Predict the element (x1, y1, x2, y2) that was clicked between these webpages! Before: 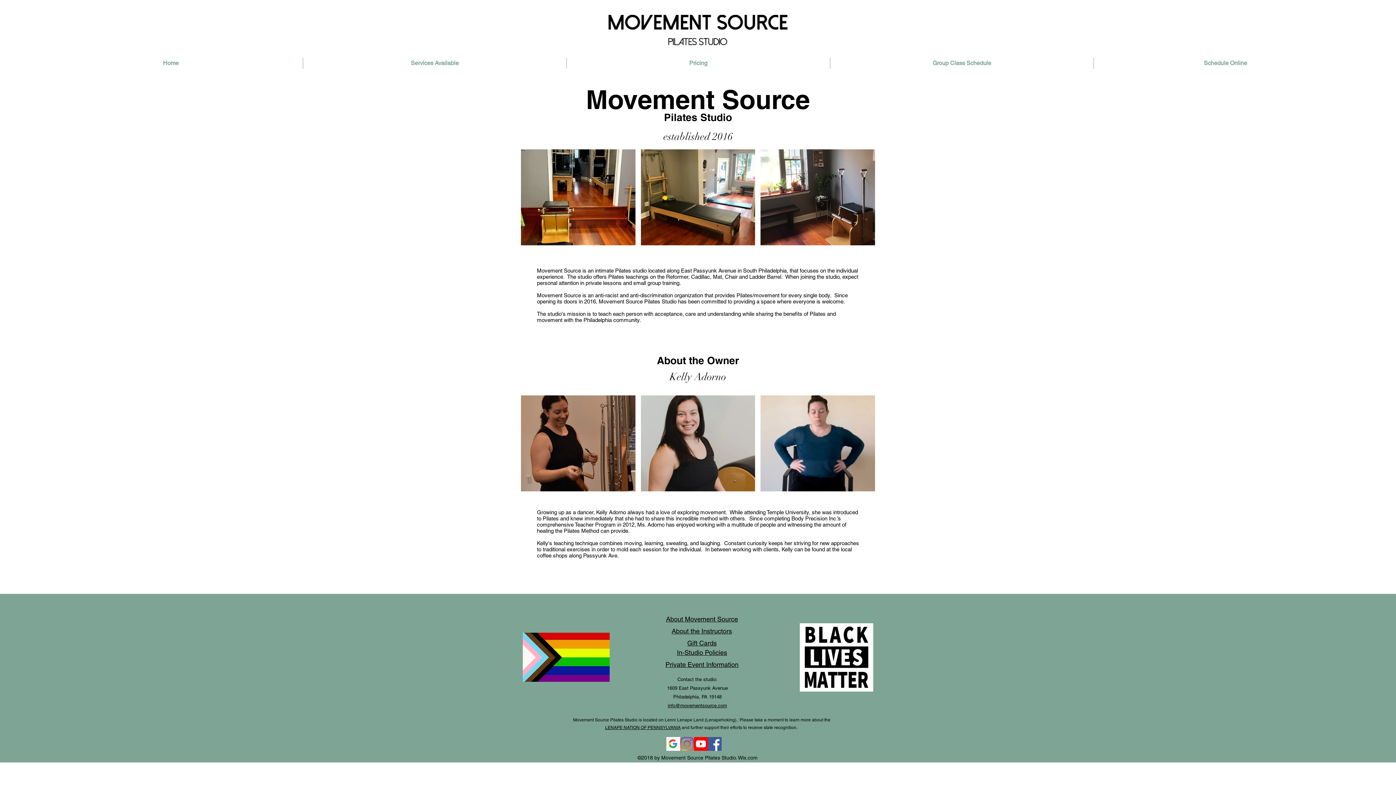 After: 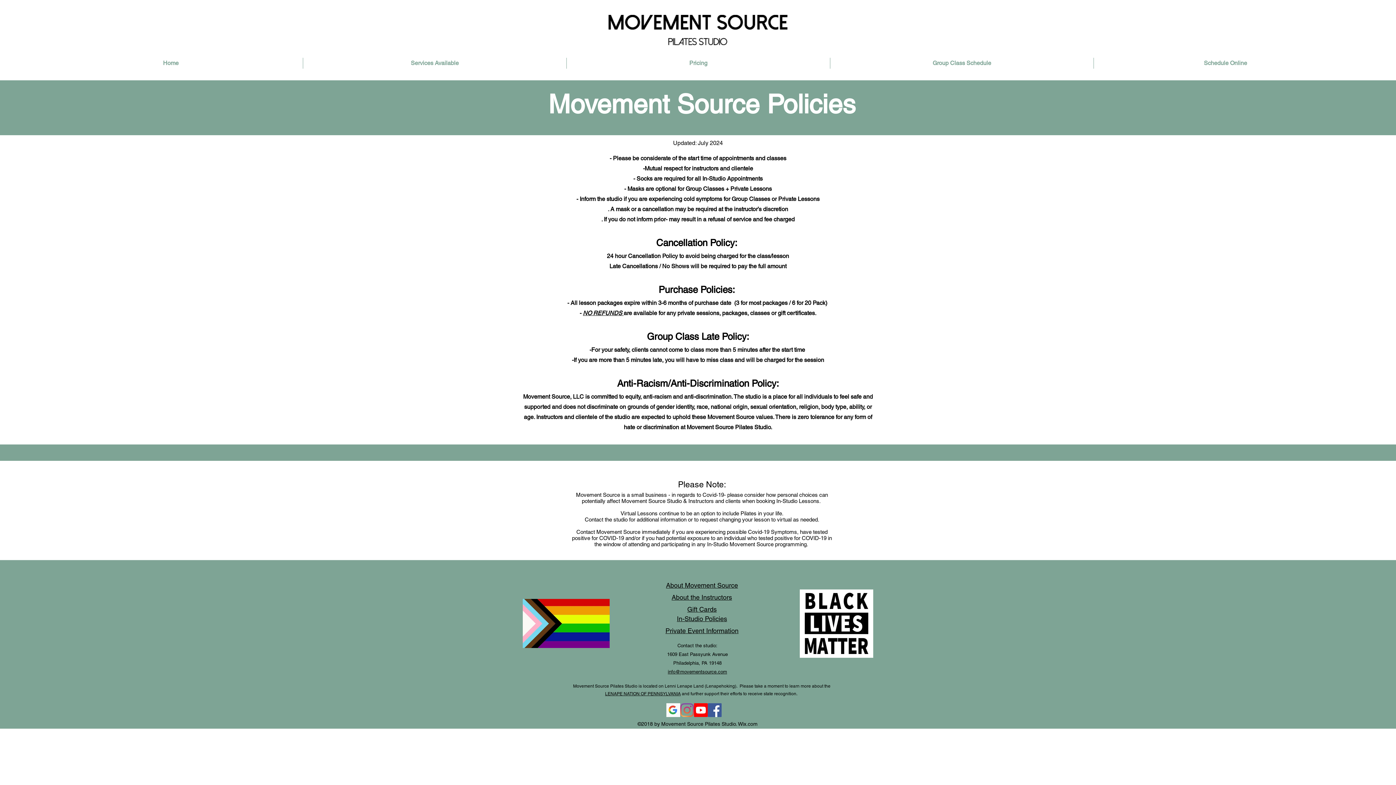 Action: label: In-Studio Policies bbox: (677, 649, 727, 656)